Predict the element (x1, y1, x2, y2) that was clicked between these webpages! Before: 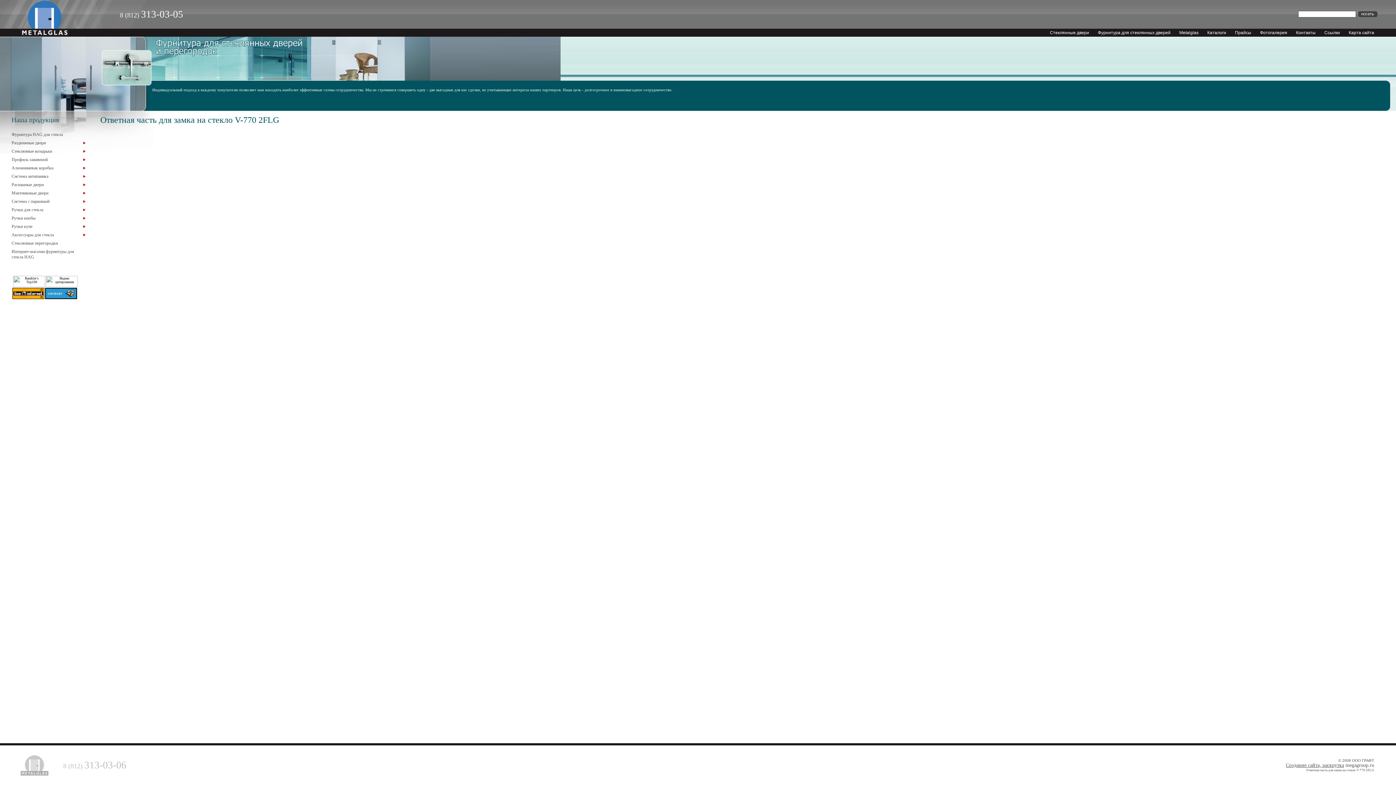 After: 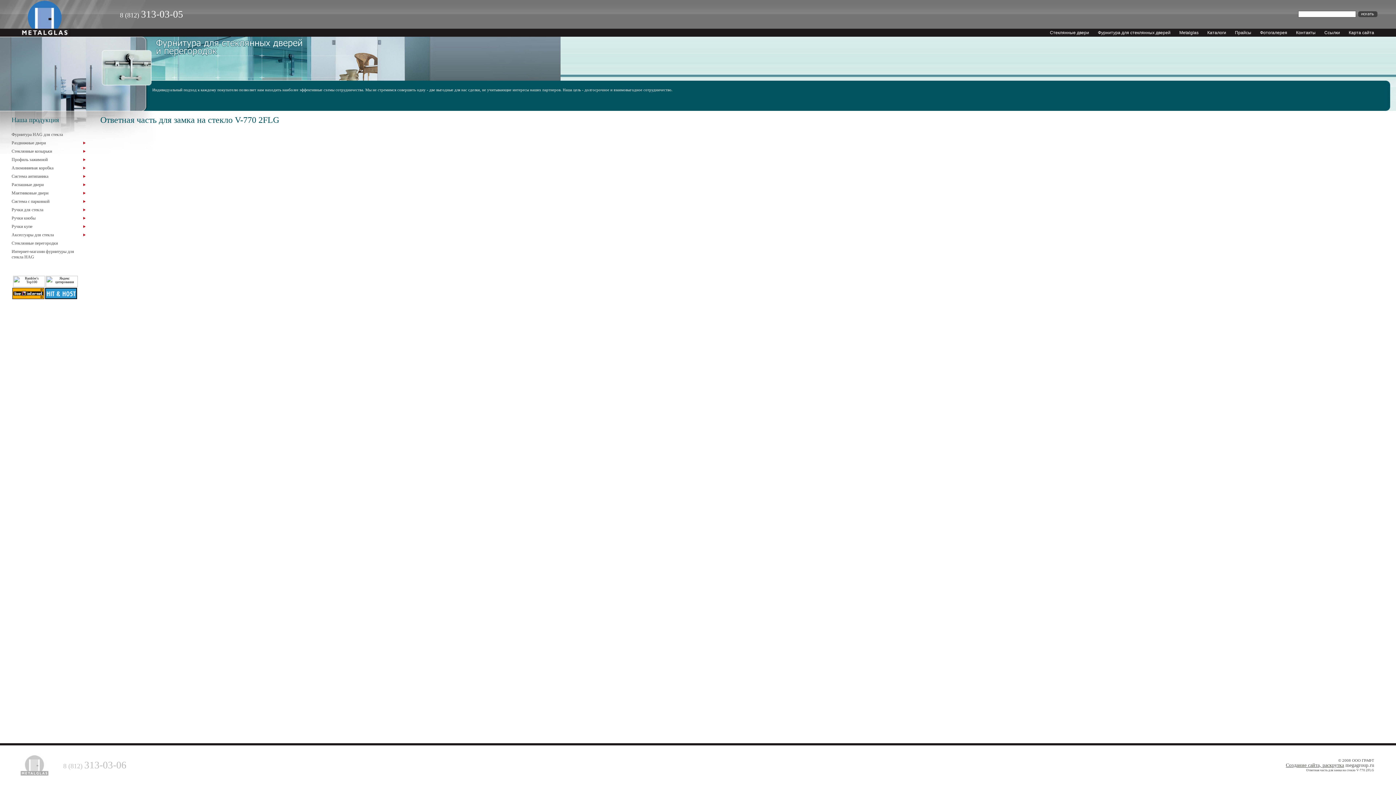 Action: bbox: (1286, 762, 1344, 768) label: Создание сайта, раскрутка